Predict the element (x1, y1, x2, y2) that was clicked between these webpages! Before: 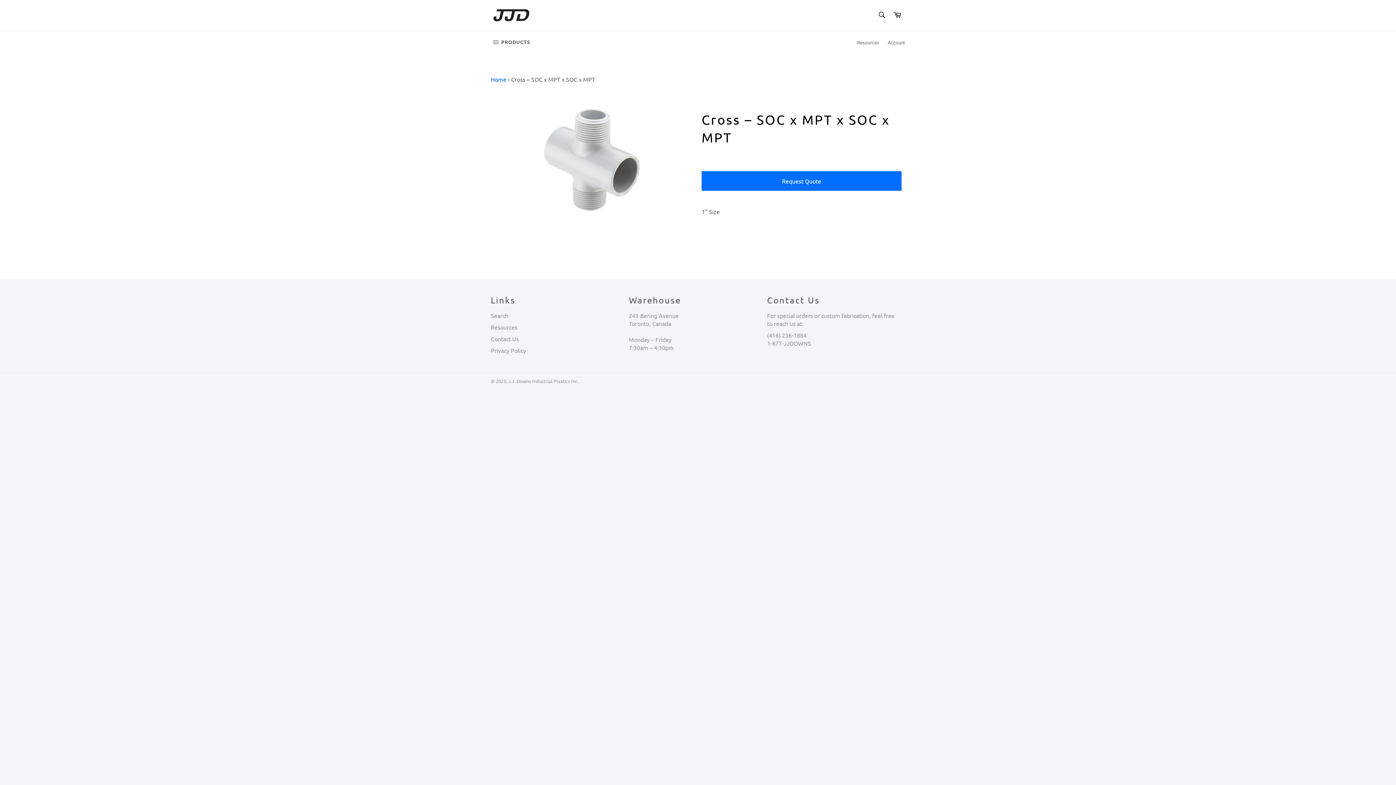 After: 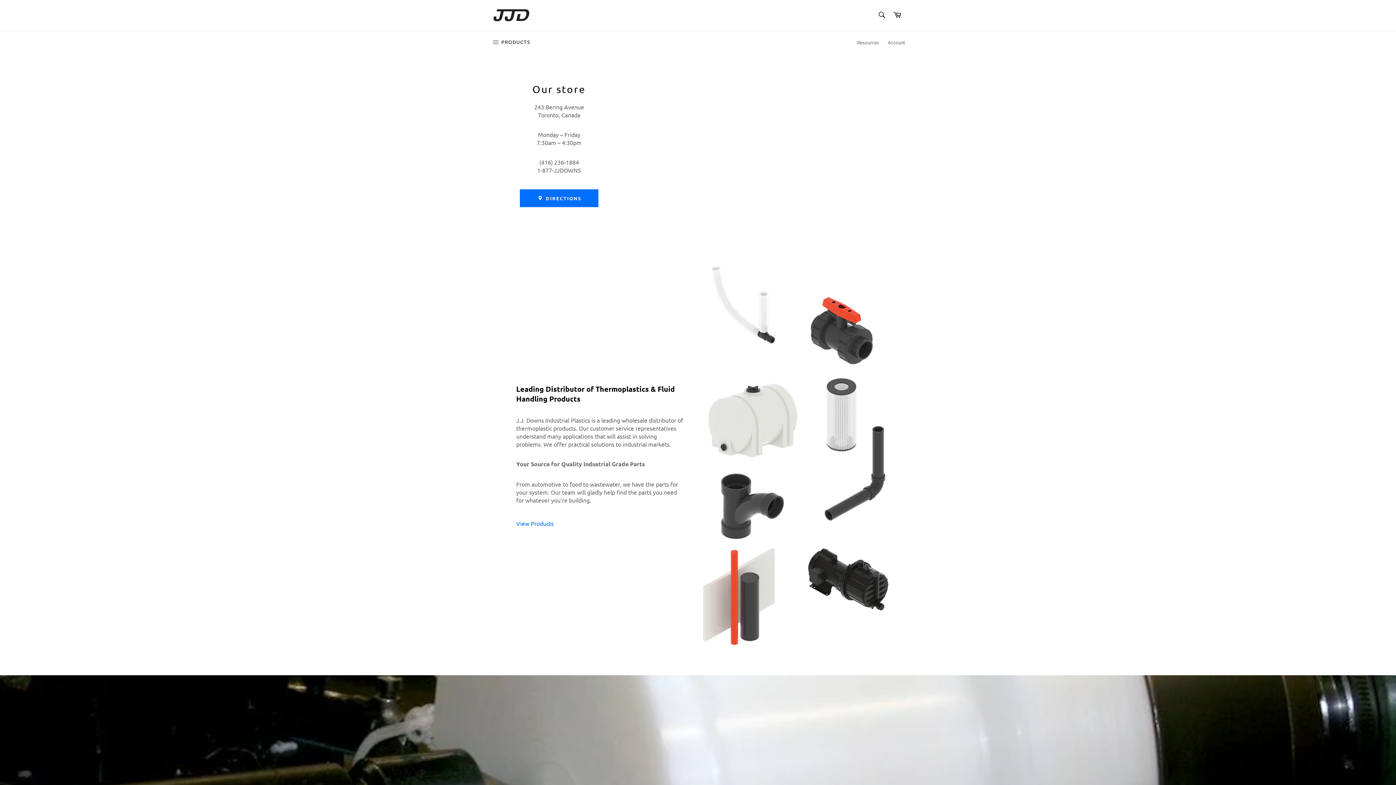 Action: label: Home bbox: (490, 75, 506, 82)